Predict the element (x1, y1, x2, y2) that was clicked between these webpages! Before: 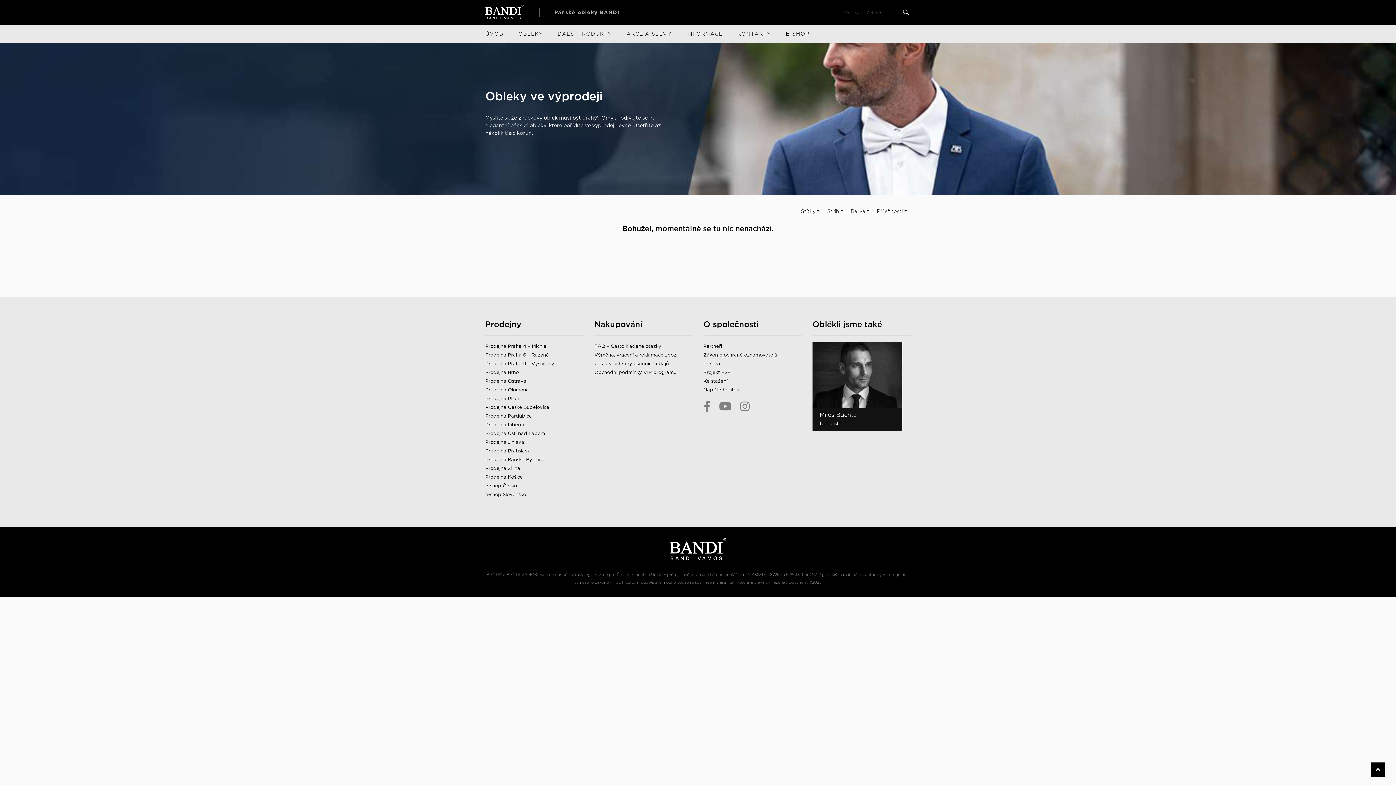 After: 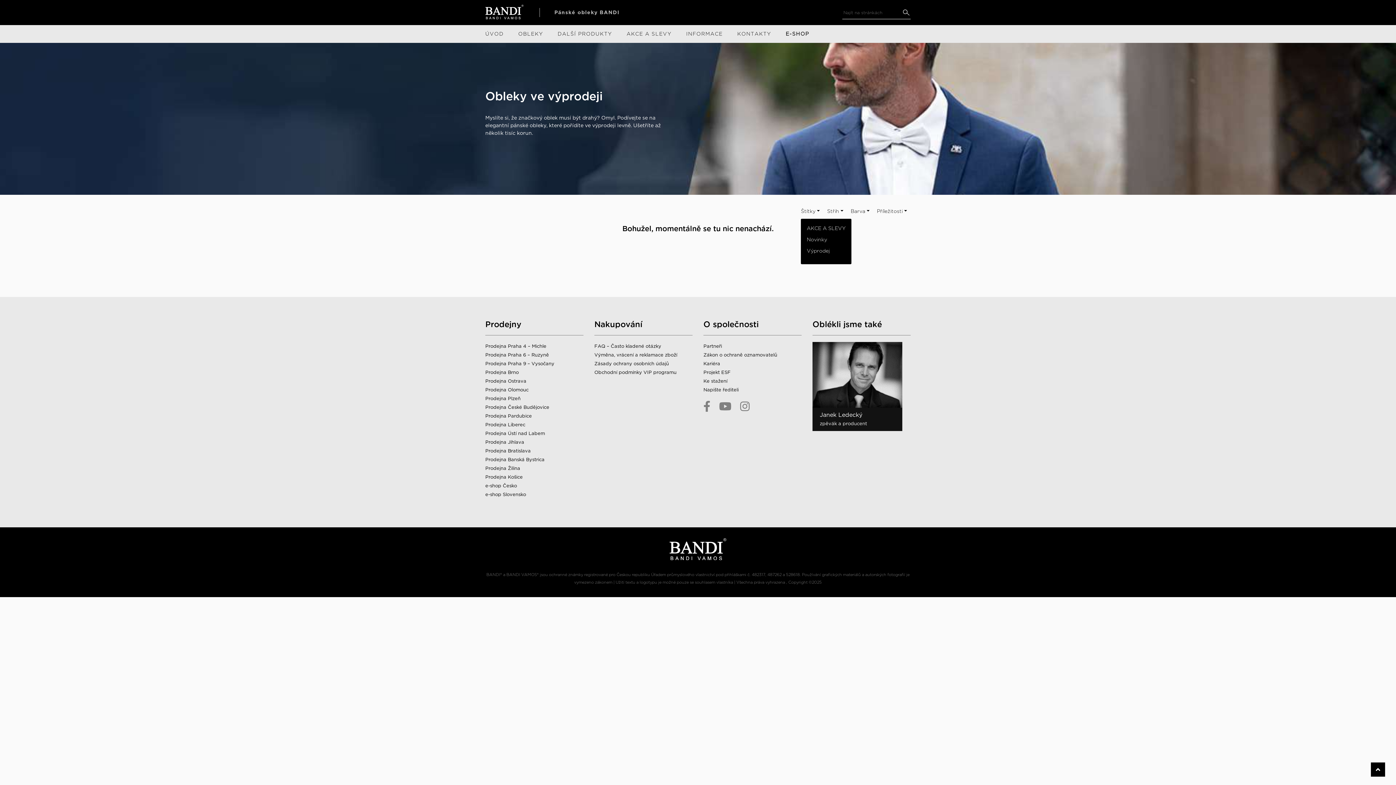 Action: label: Štítky bbox: (797, 205, 823, 217)